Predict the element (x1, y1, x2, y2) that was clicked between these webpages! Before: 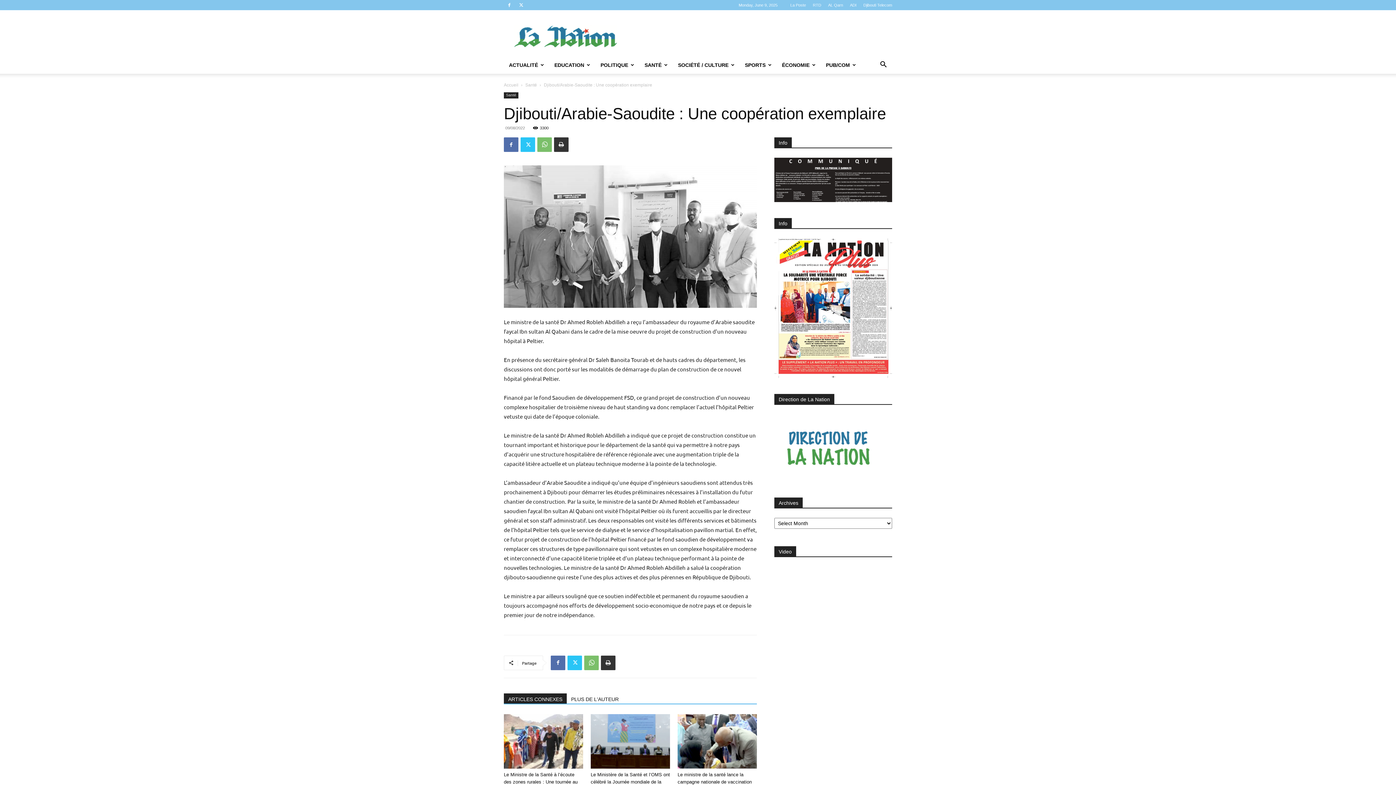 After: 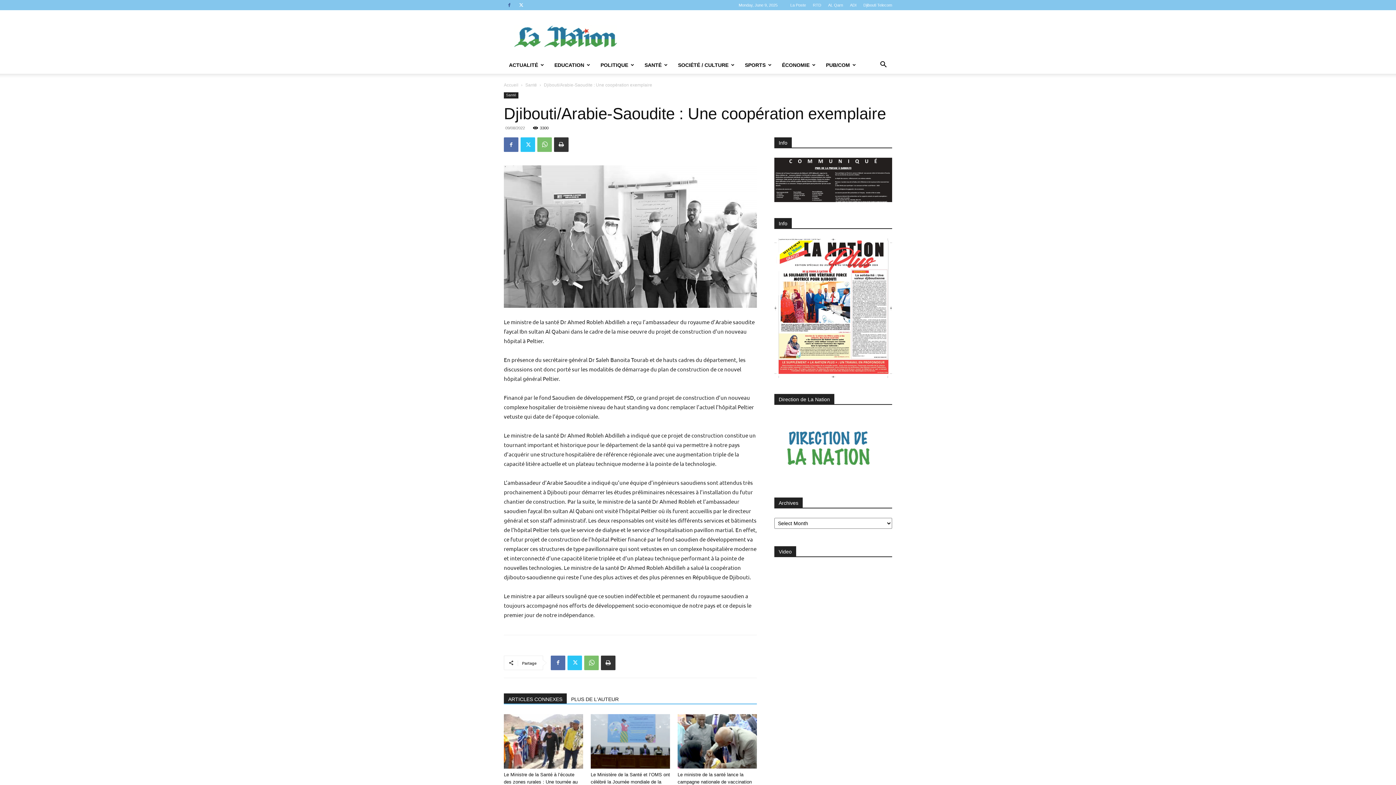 Action: bbox: (504, 0, 514, 10)